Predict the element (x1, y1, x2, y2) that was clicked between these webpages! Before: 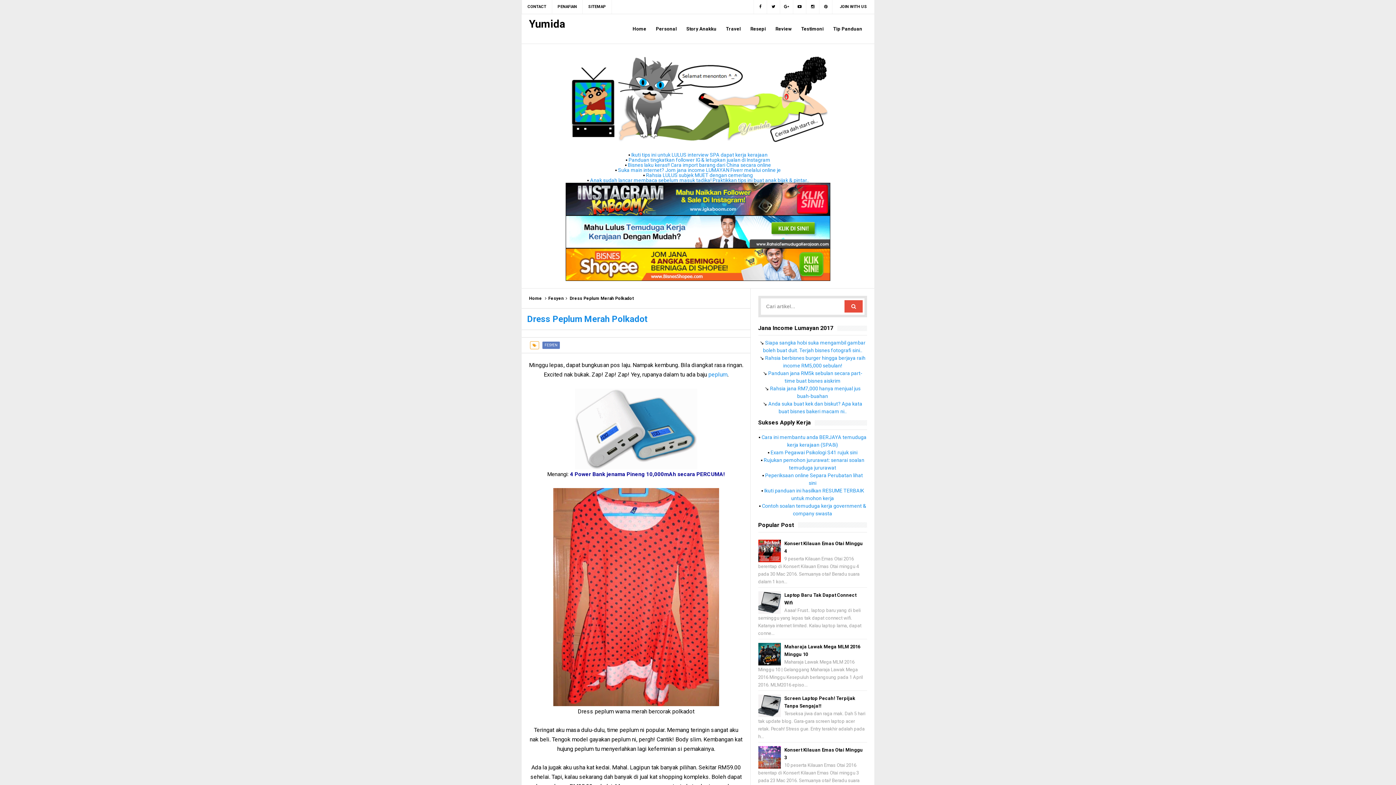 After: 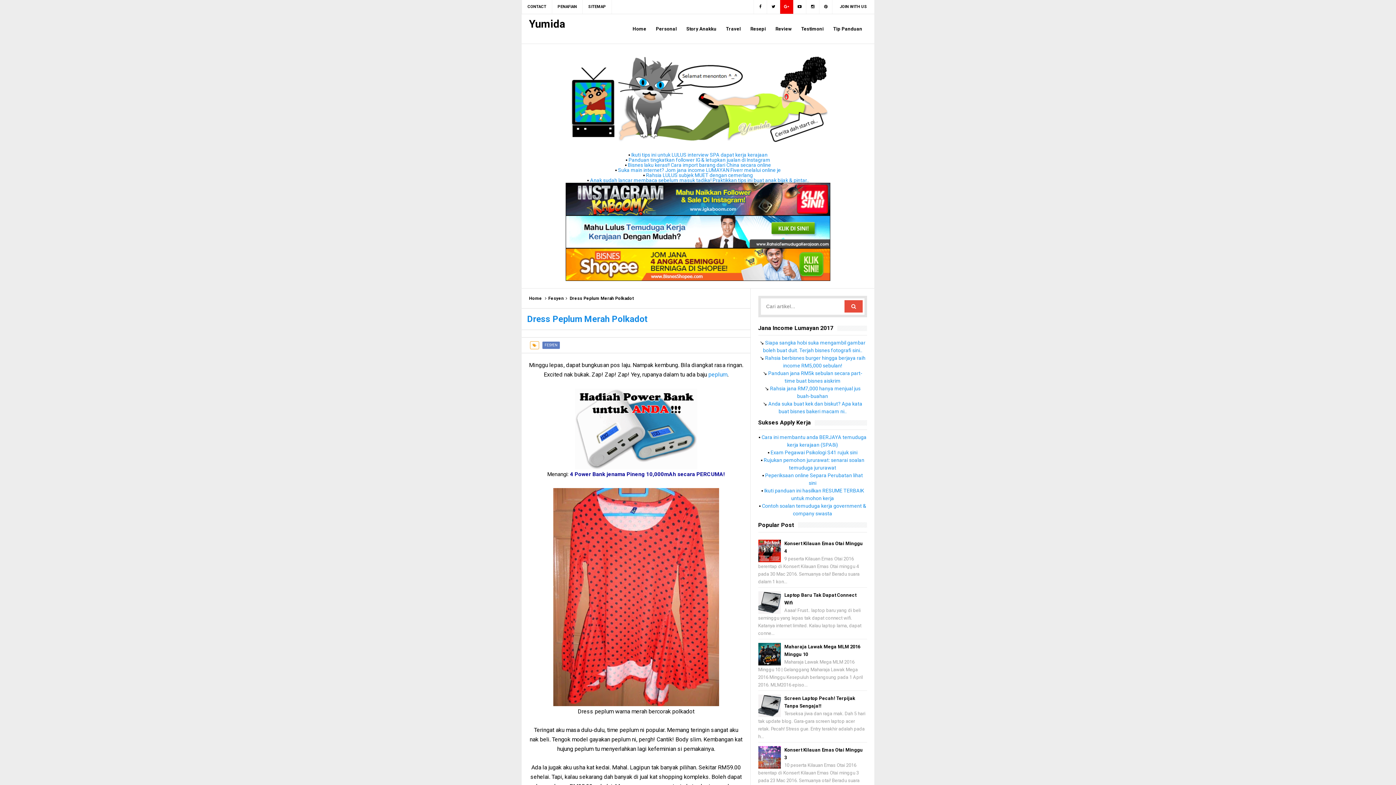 Action: bbox: (780, 0, 793, 13)